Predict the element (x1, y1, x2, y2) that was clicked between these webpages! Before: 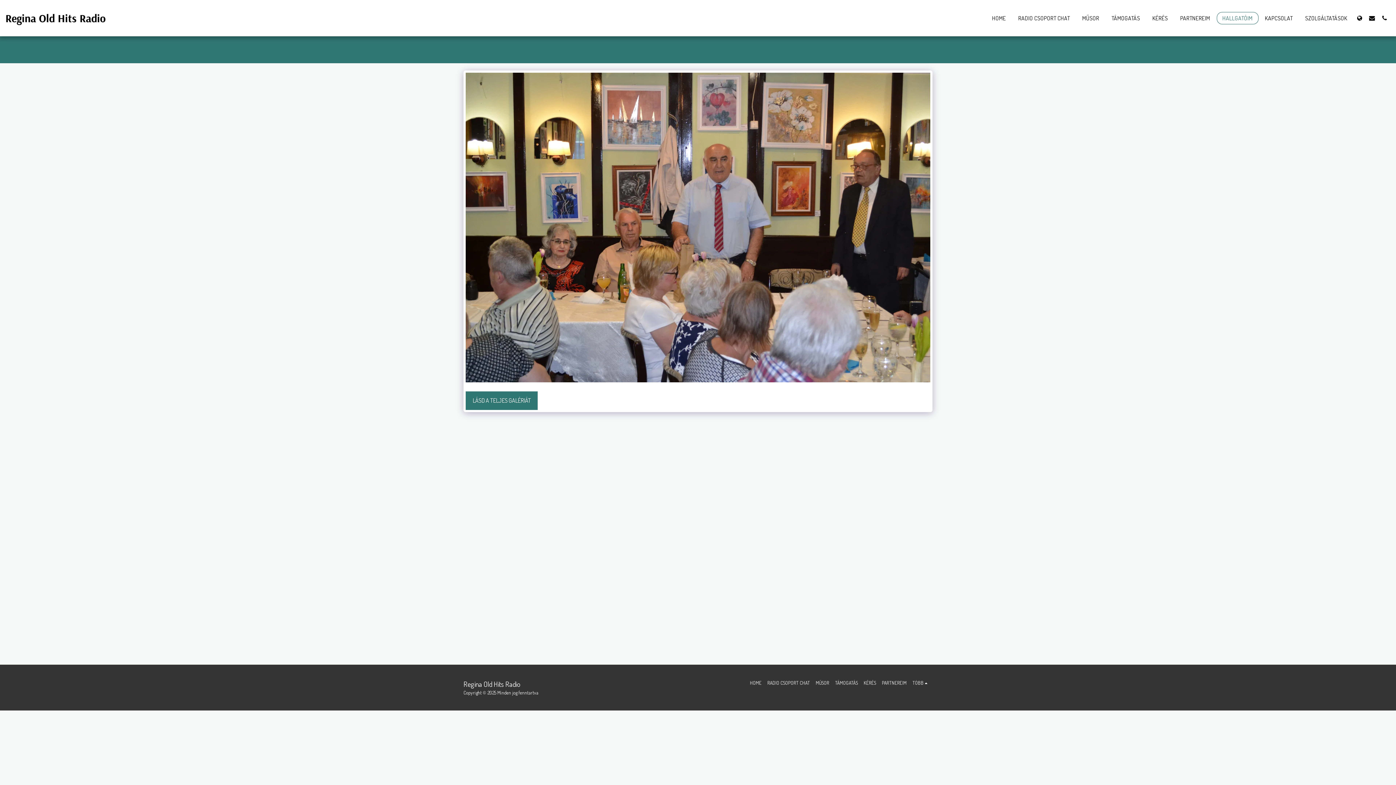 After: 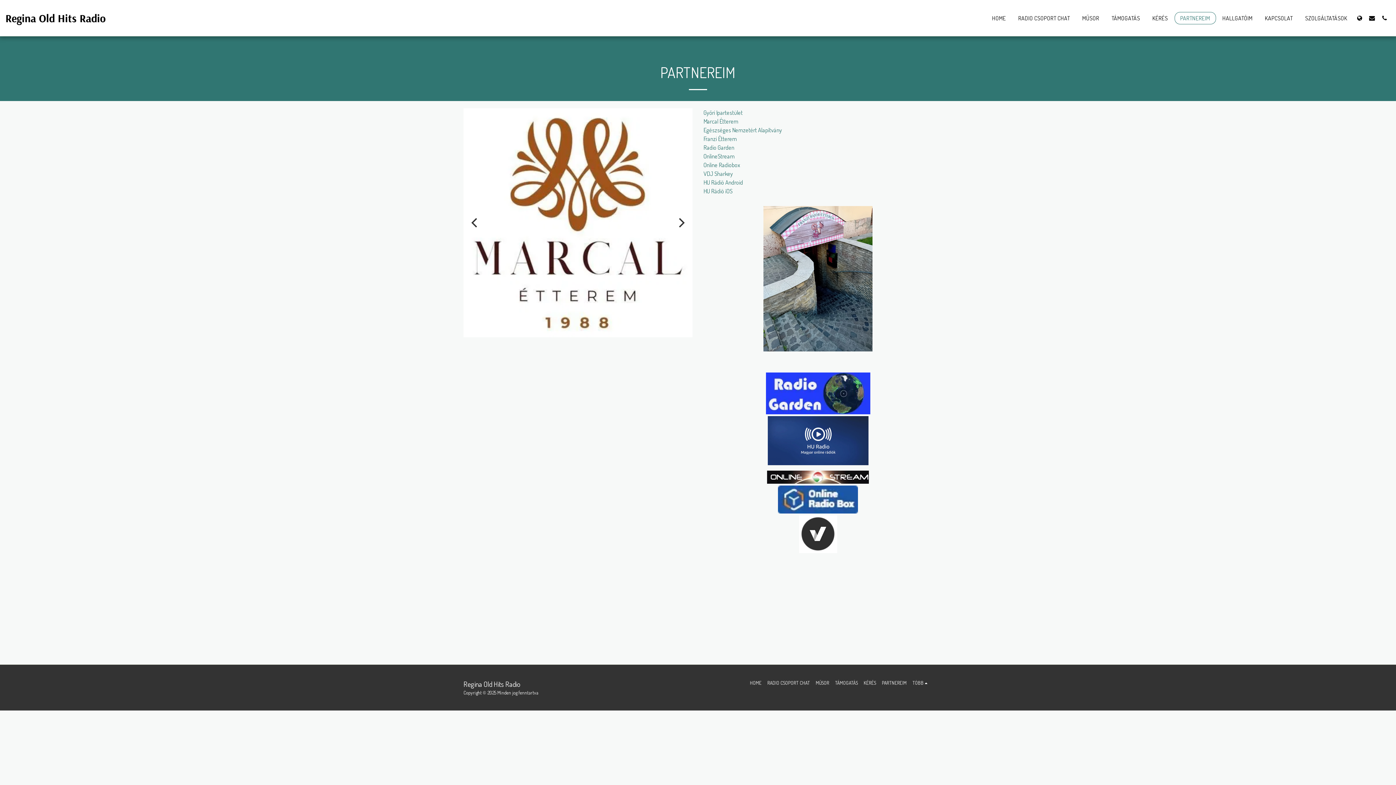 Action: bbox: (1174, 11, 1216, 24) label: PARTNEREIM